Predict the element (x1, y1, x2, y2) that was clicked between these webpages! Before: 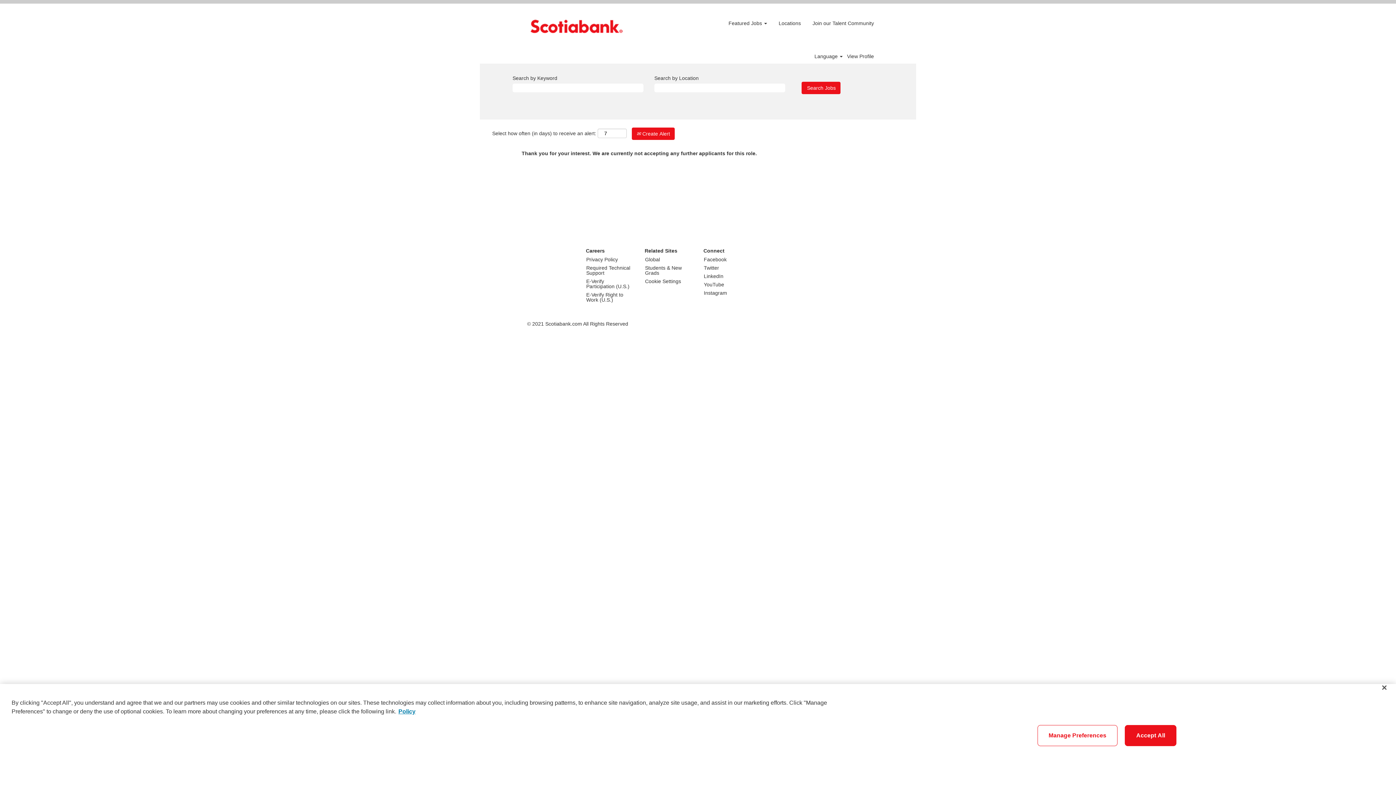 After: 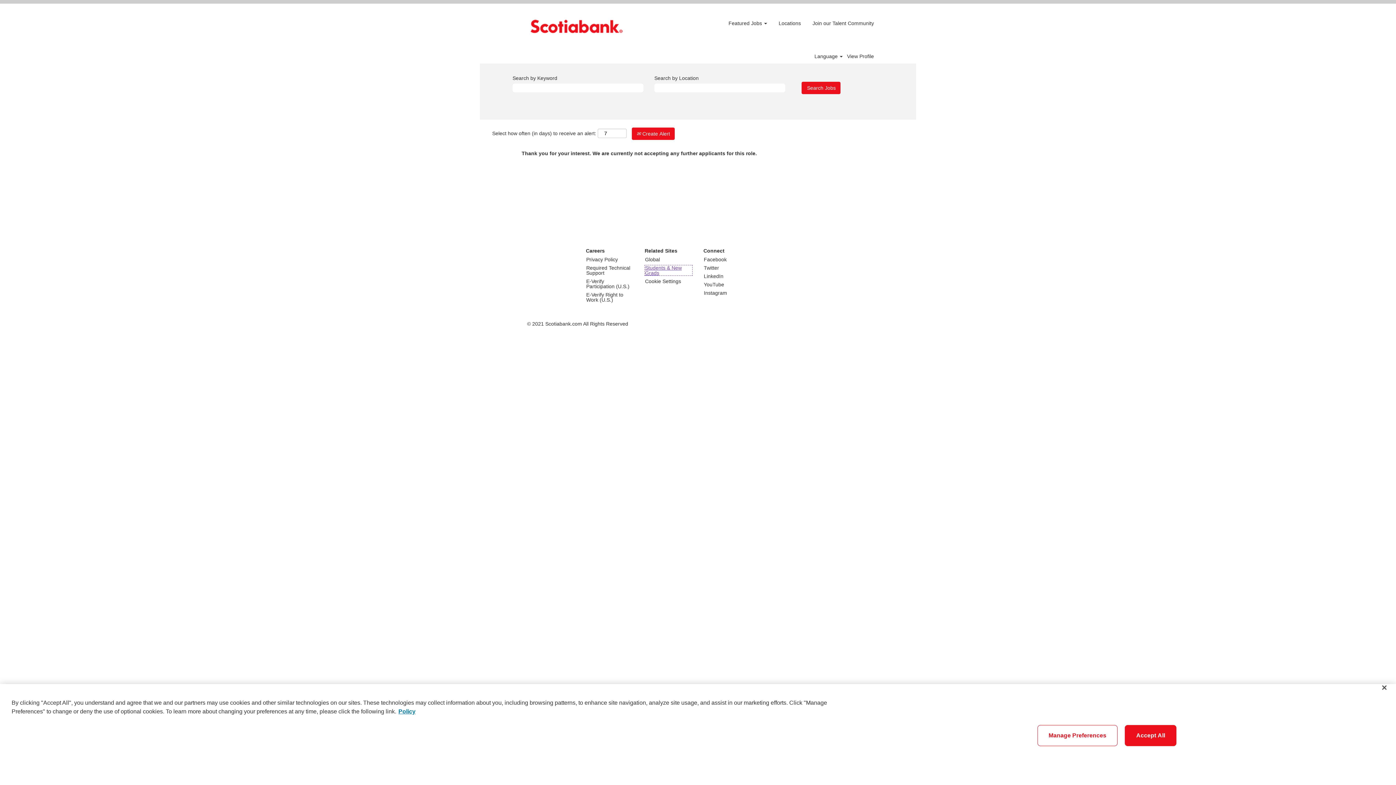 Action: label: Students & New Grads bbox: (644, 265, 692, 276)